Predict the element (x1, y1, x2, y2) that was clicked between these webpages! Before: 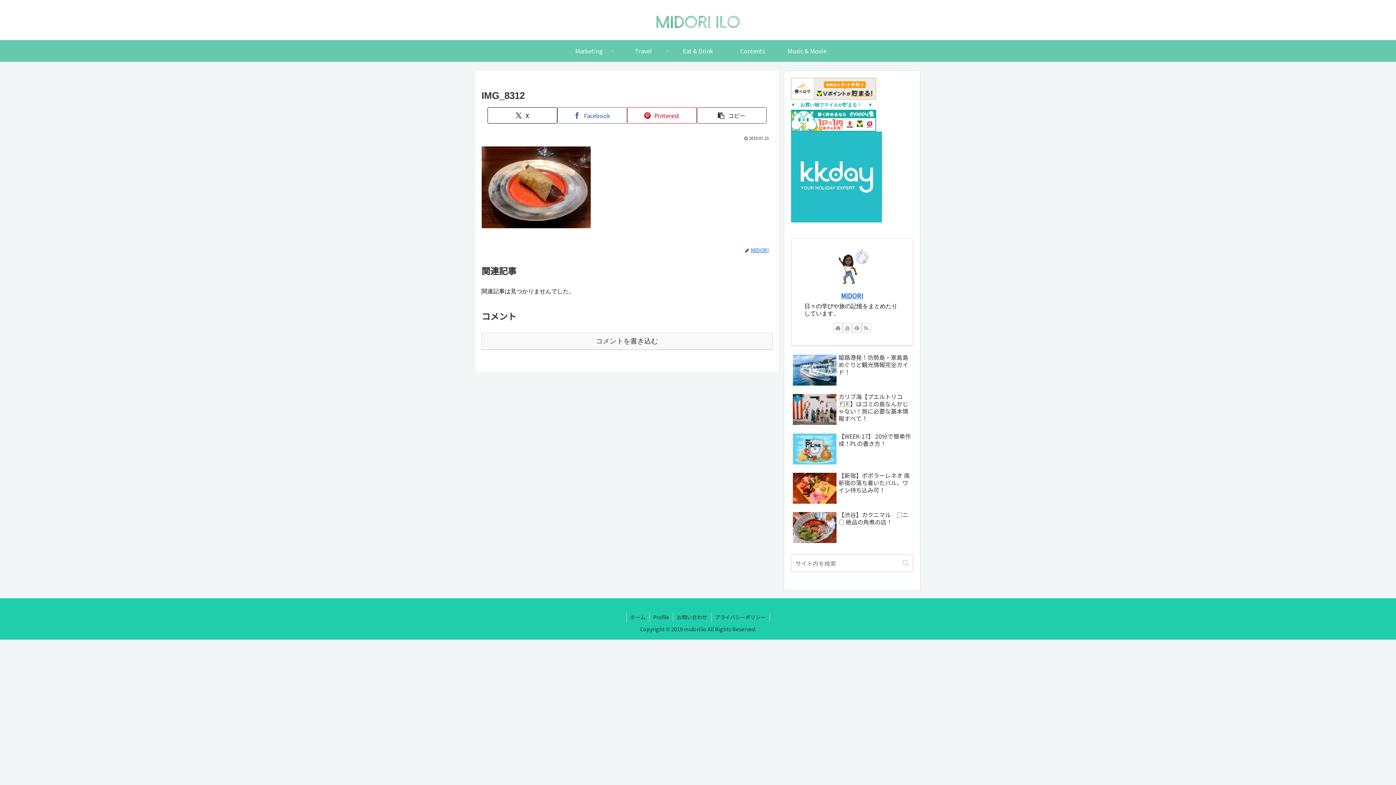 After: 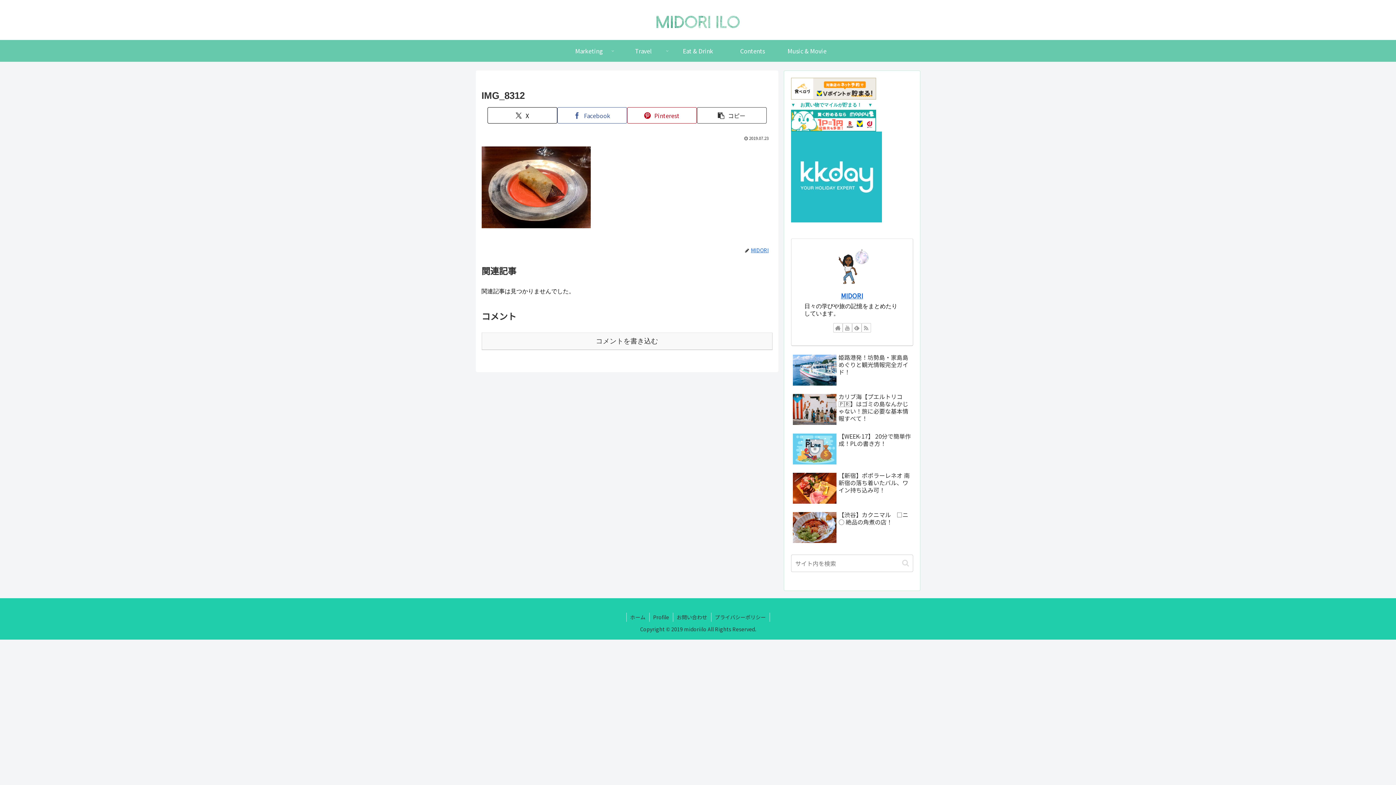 Action: bbox: (791, 117, 876, 123)